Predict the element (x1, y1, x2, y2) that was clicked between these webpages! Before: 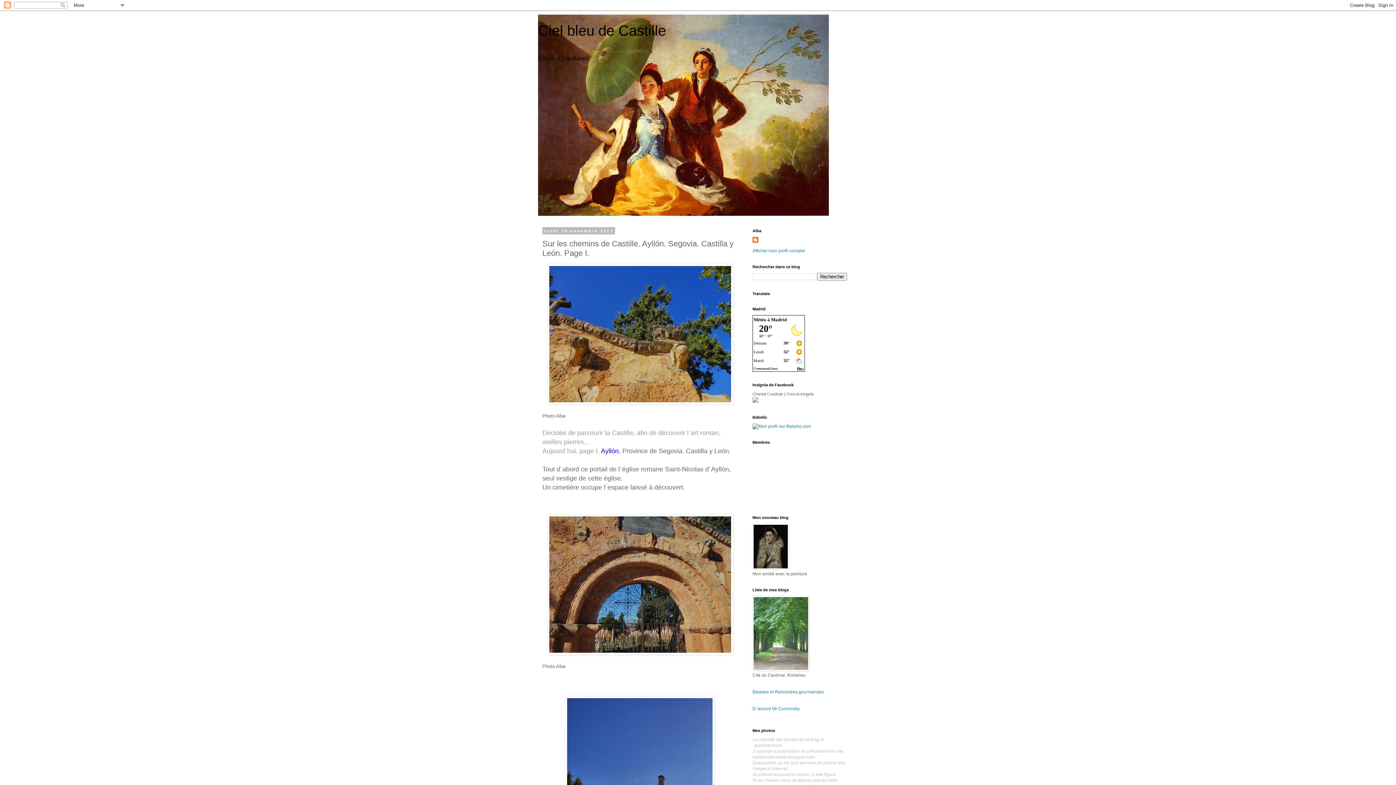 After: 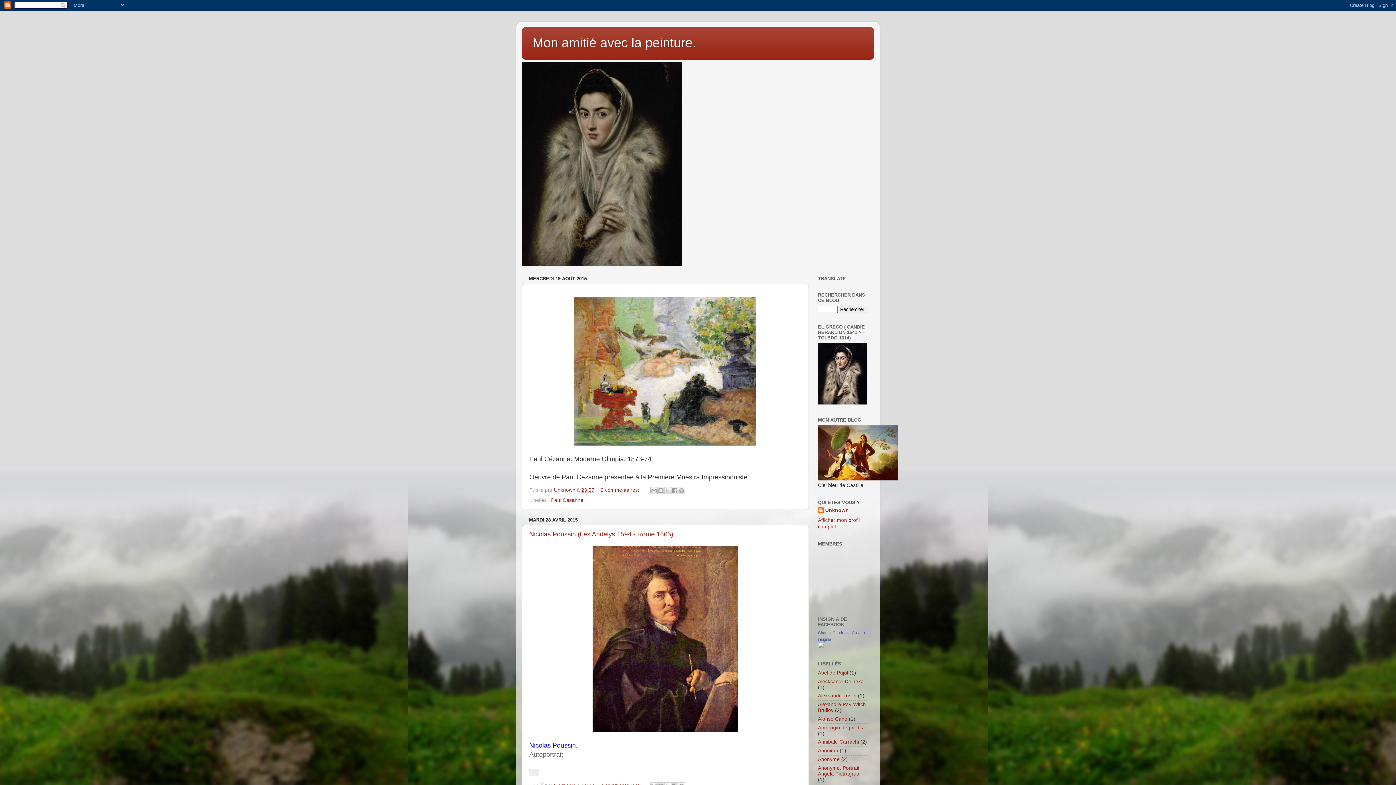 Action: bbox: (752, 565, 789, 570)